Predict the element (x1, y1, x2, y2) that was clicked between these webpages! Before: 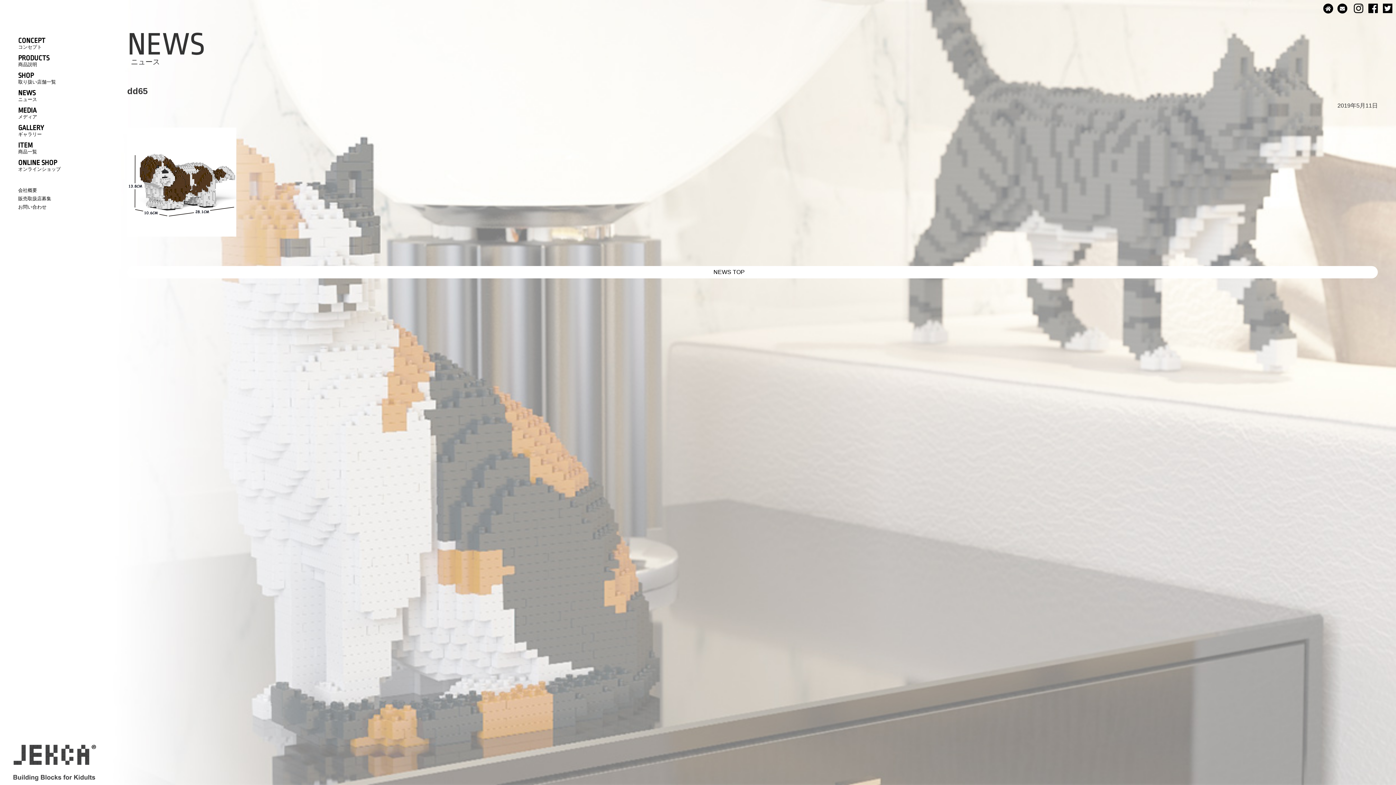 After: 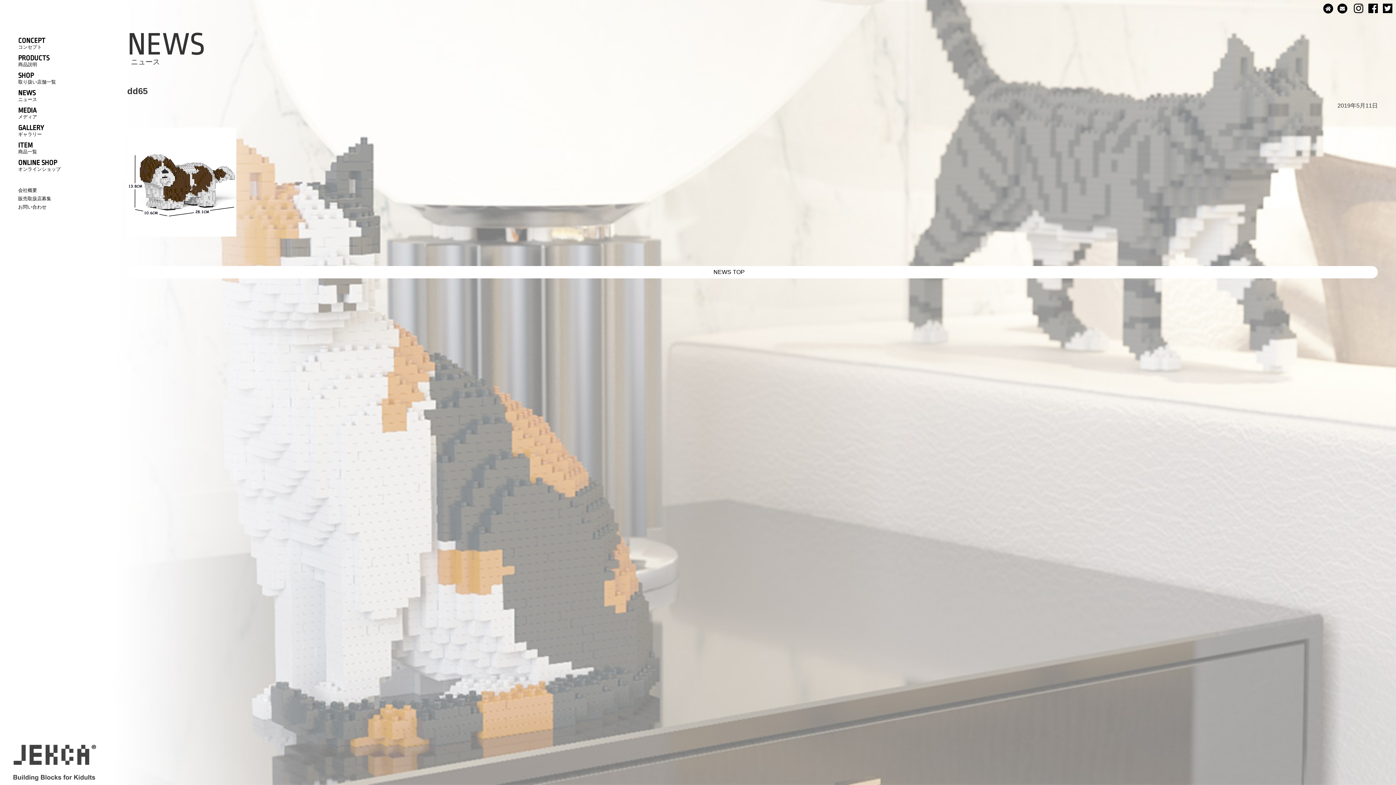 Action: bbox: (1383, 8, 1392, 14)